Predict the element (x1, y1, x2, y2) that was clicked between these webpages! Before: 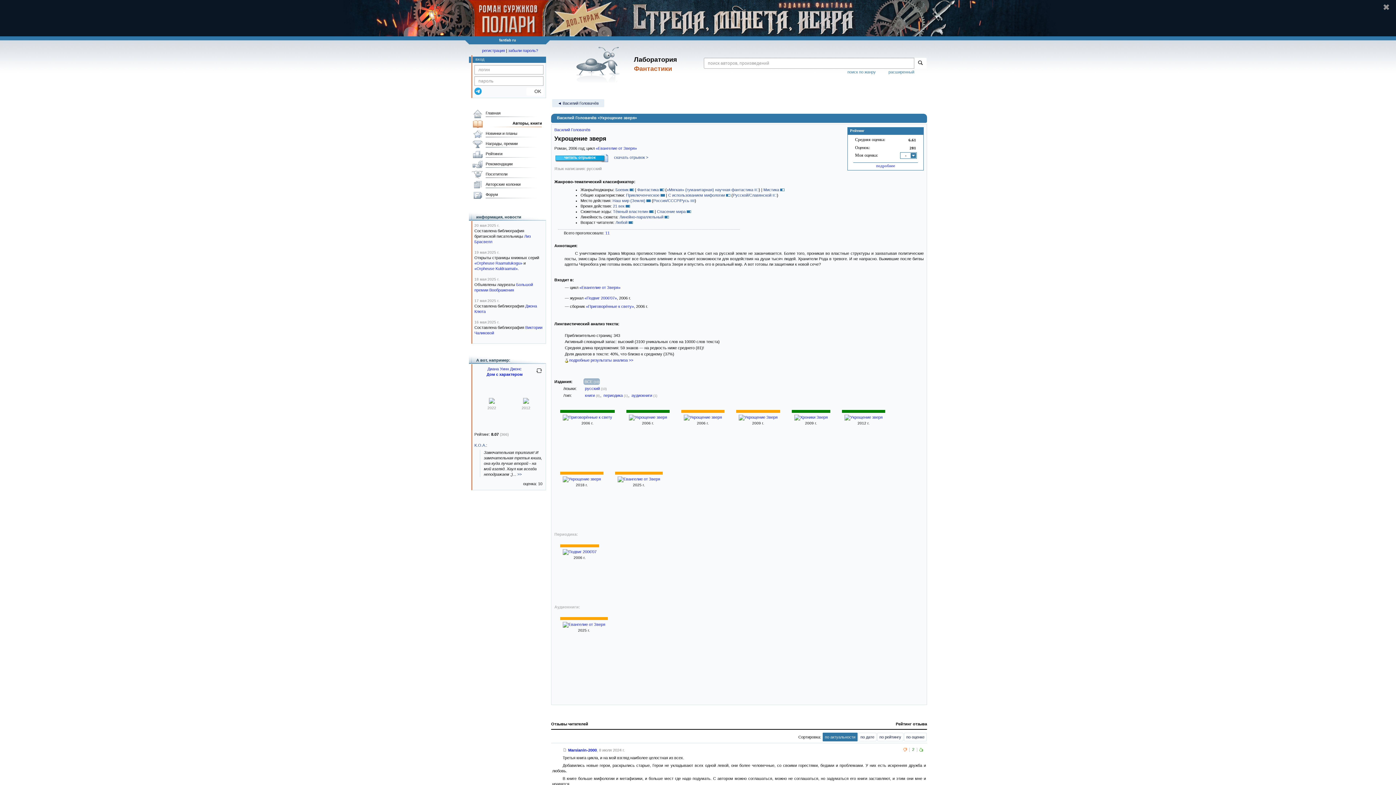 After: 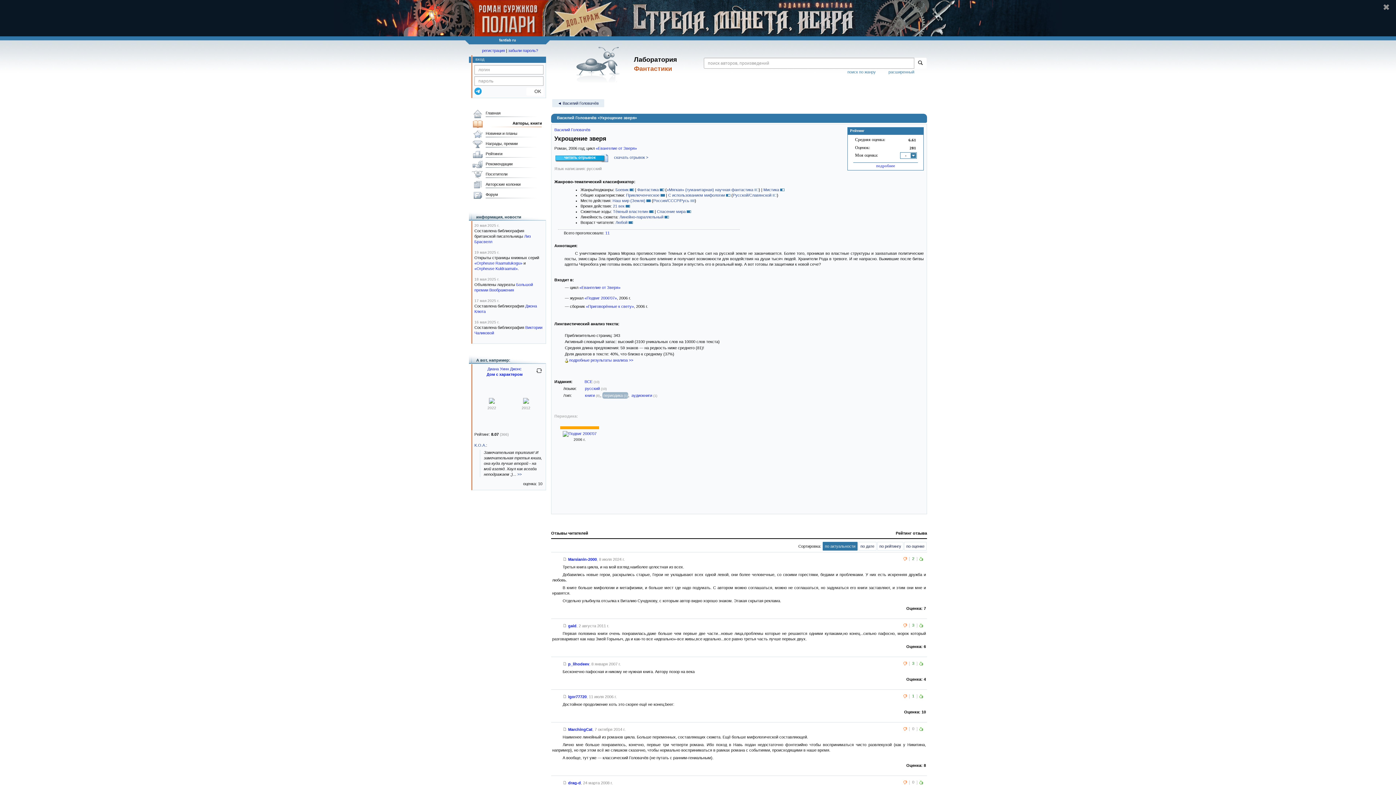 Action: bbox: (602, 392, 628, 398) label: периодика (1)